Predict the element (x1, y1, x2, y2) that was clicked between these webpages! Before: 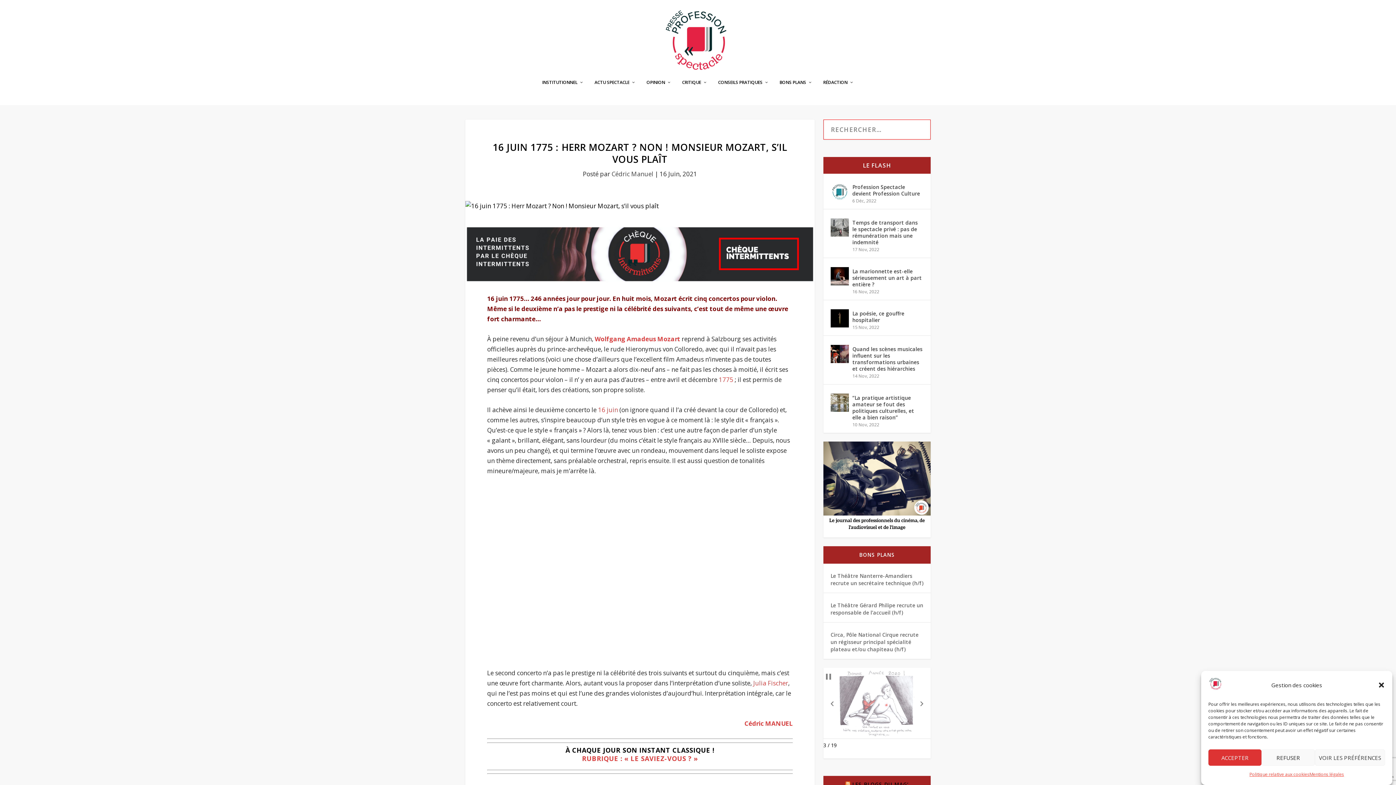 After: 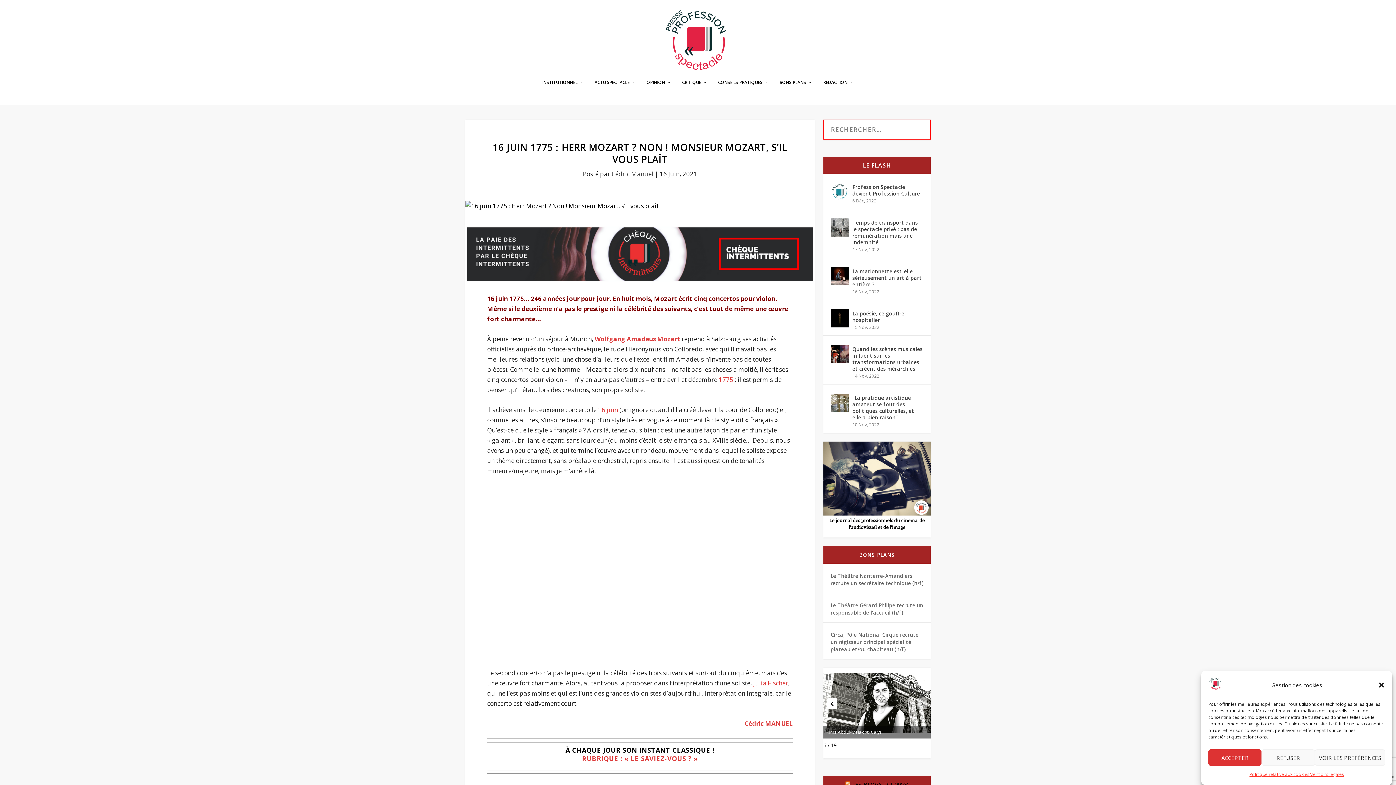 Action: label: Previous slide bbox: (827, 698, 837, 709)